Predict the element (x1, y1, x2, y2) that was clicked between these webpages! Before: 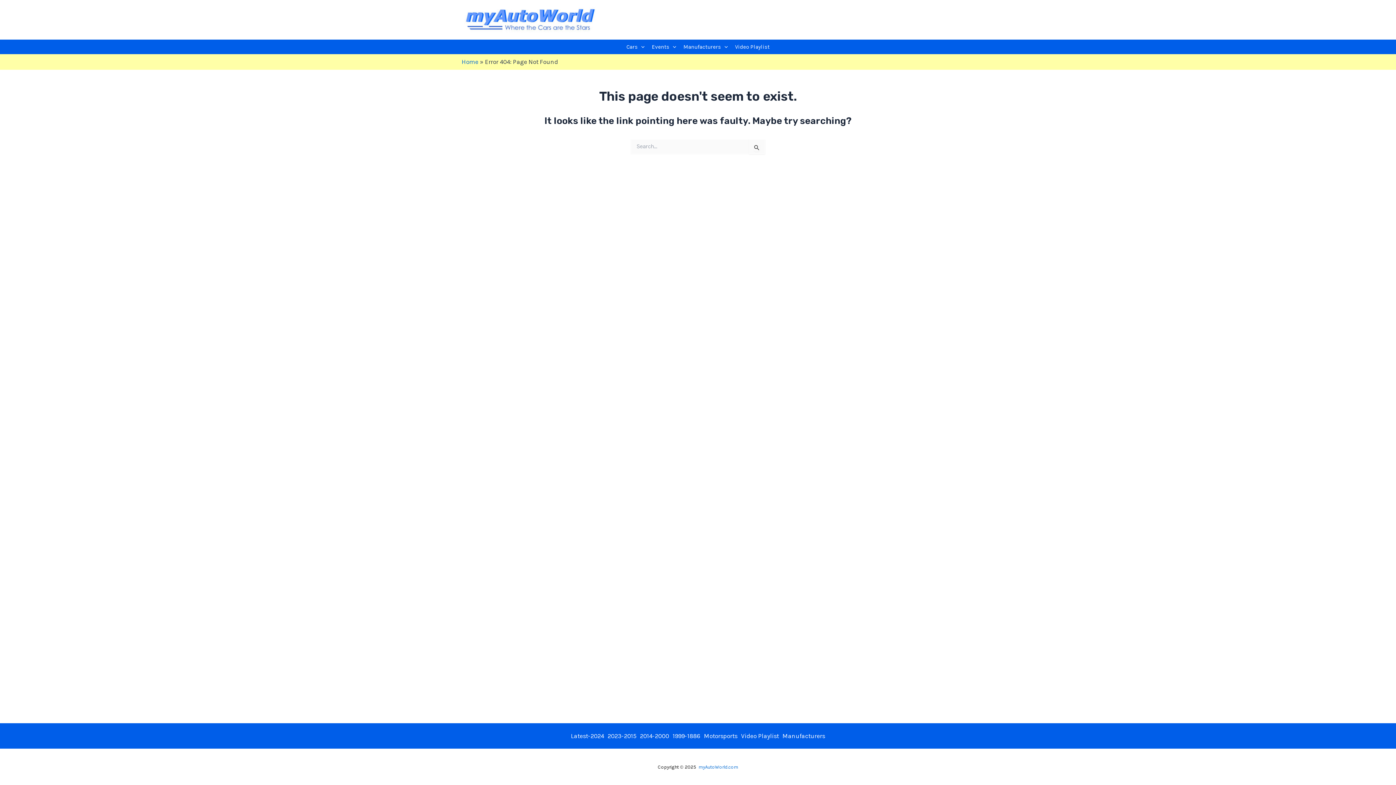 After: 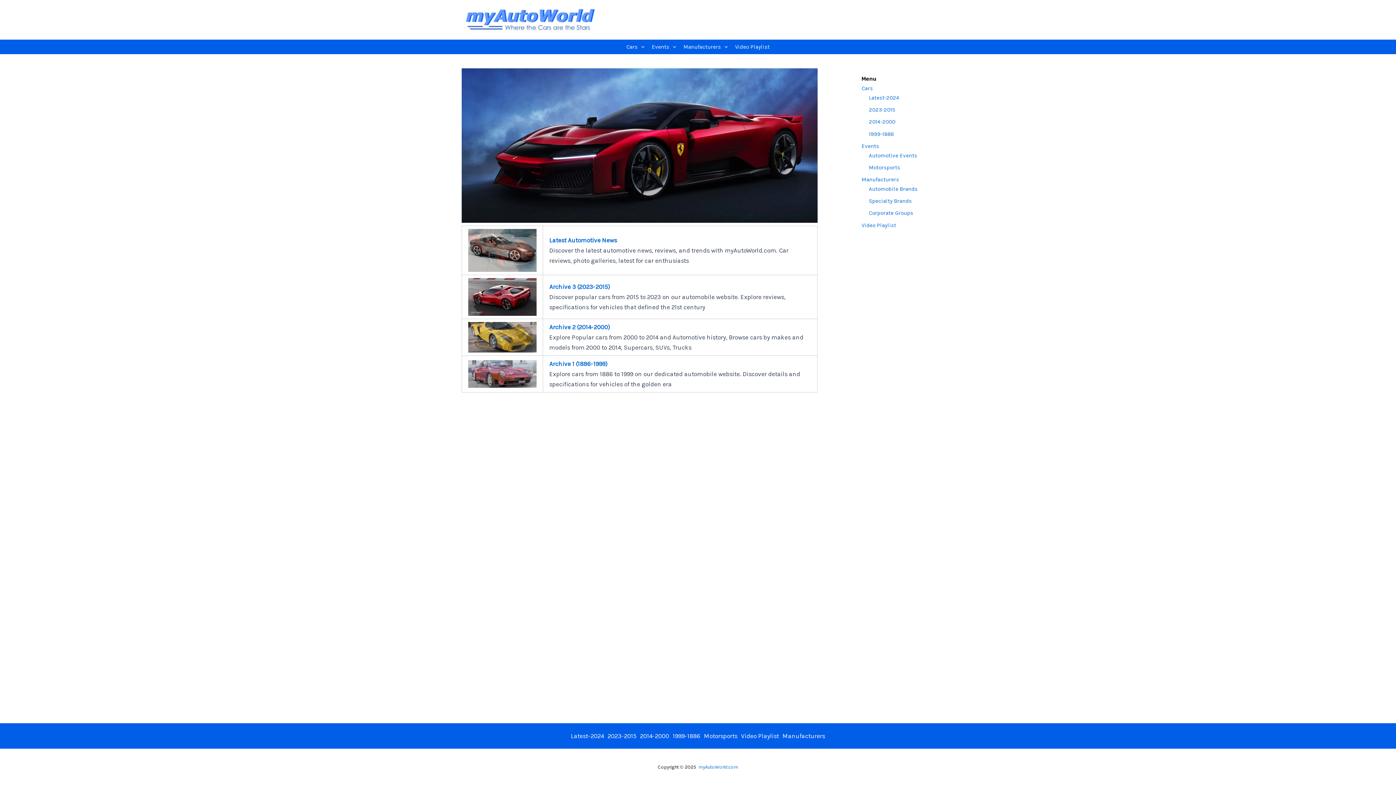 Action: label: myAutoWorld.com bbox: (698, 764, 738, 770)